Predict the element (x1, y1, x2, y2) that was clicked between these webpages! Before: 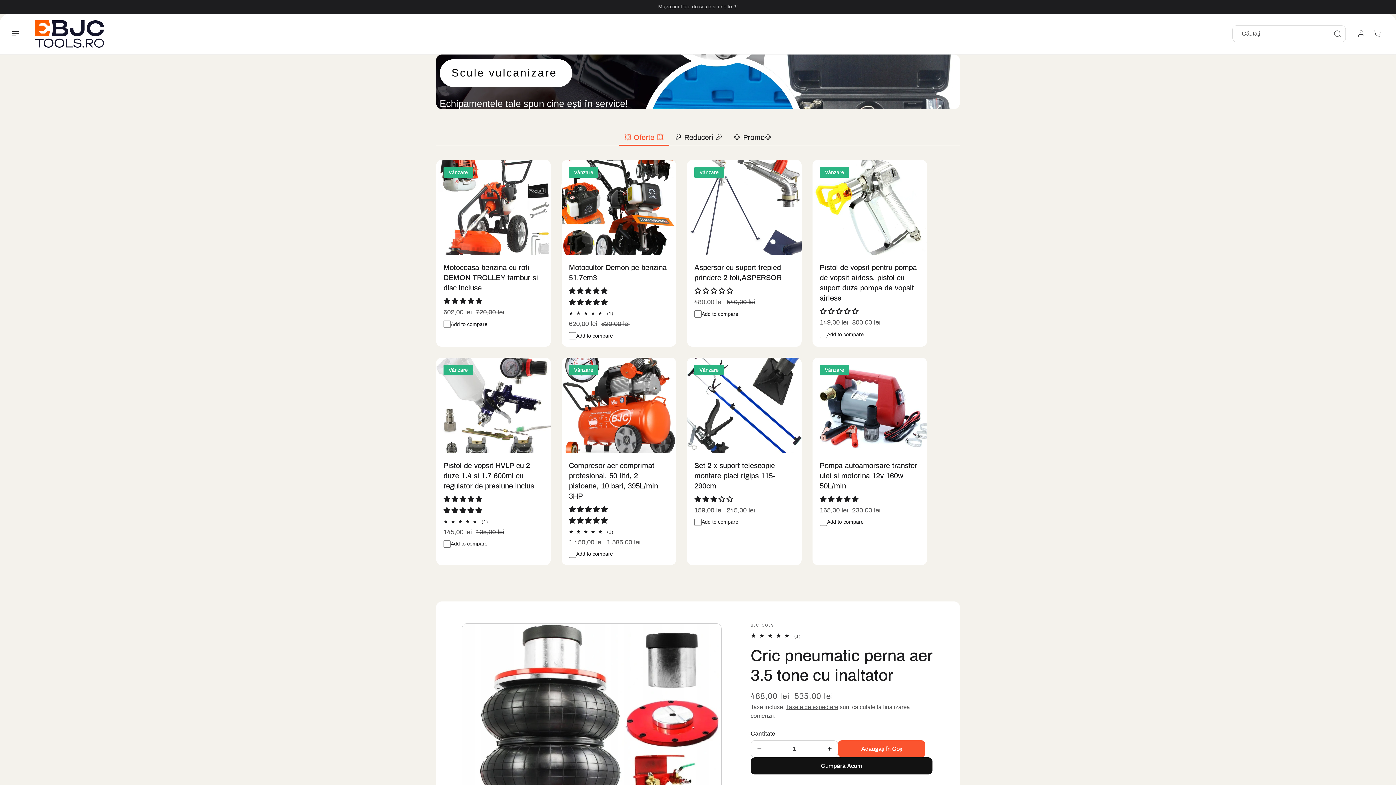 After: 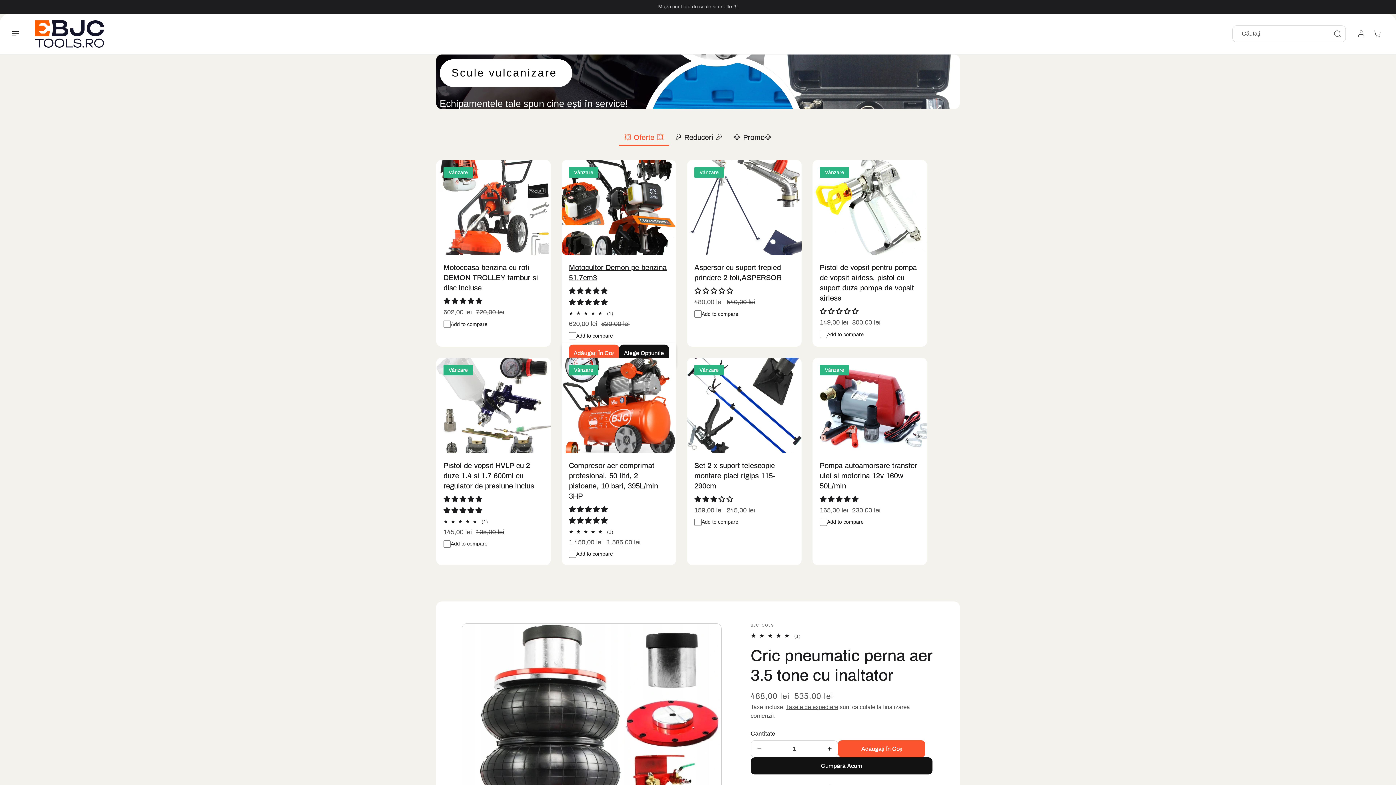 Action: label: 5.00 stars bbox: (569, 287, 607, 294)